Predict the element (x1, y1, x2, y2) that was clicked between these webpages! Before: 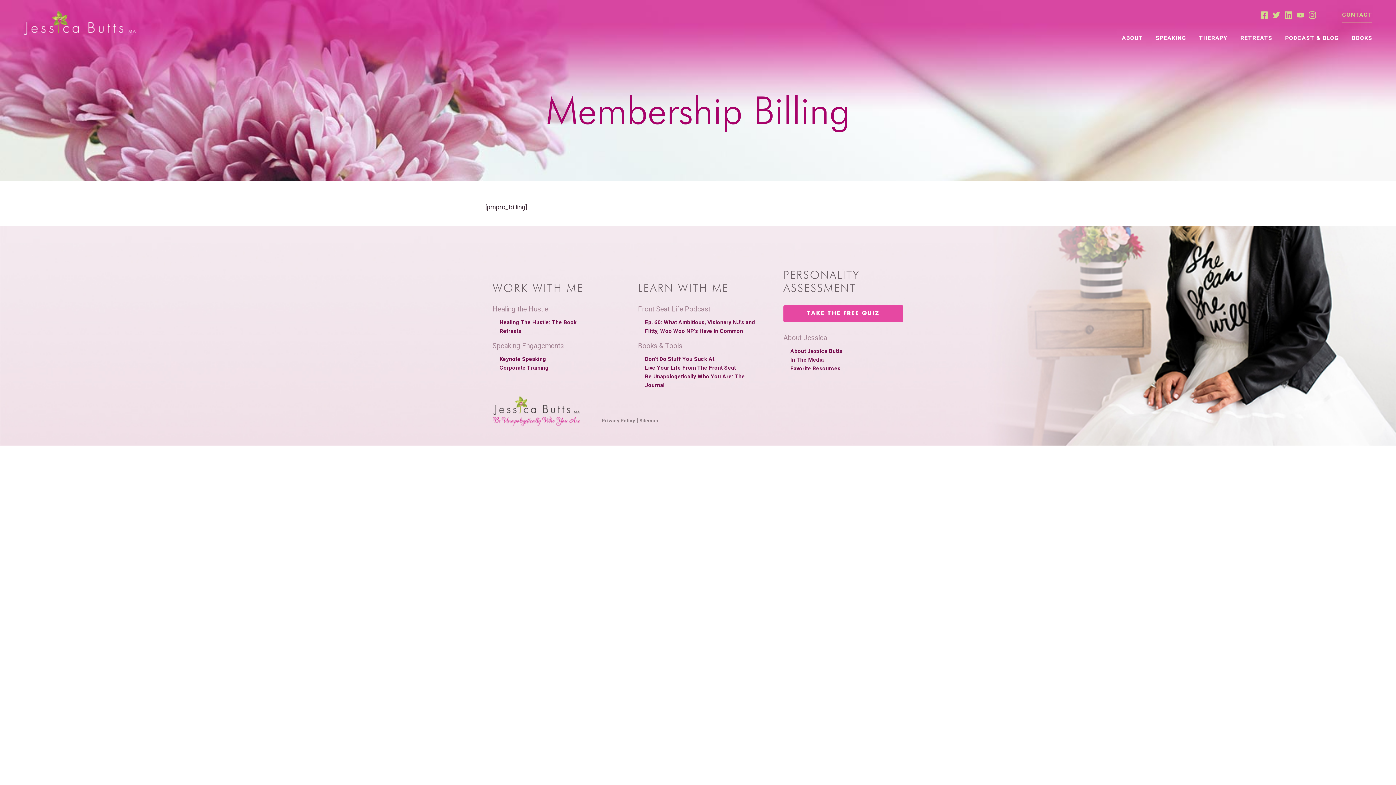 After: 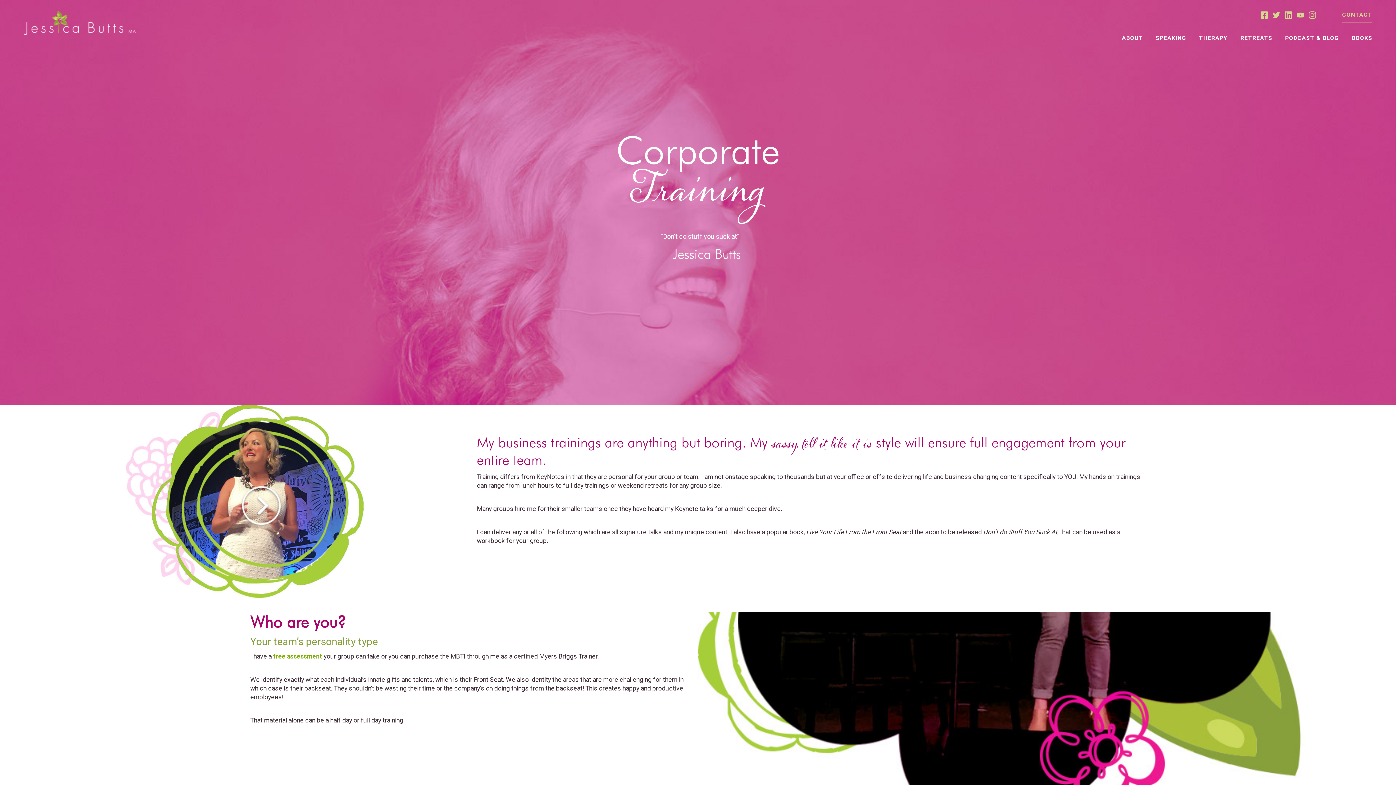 Action: label: Corporate Training bbox: (499, 364, 548, 371)